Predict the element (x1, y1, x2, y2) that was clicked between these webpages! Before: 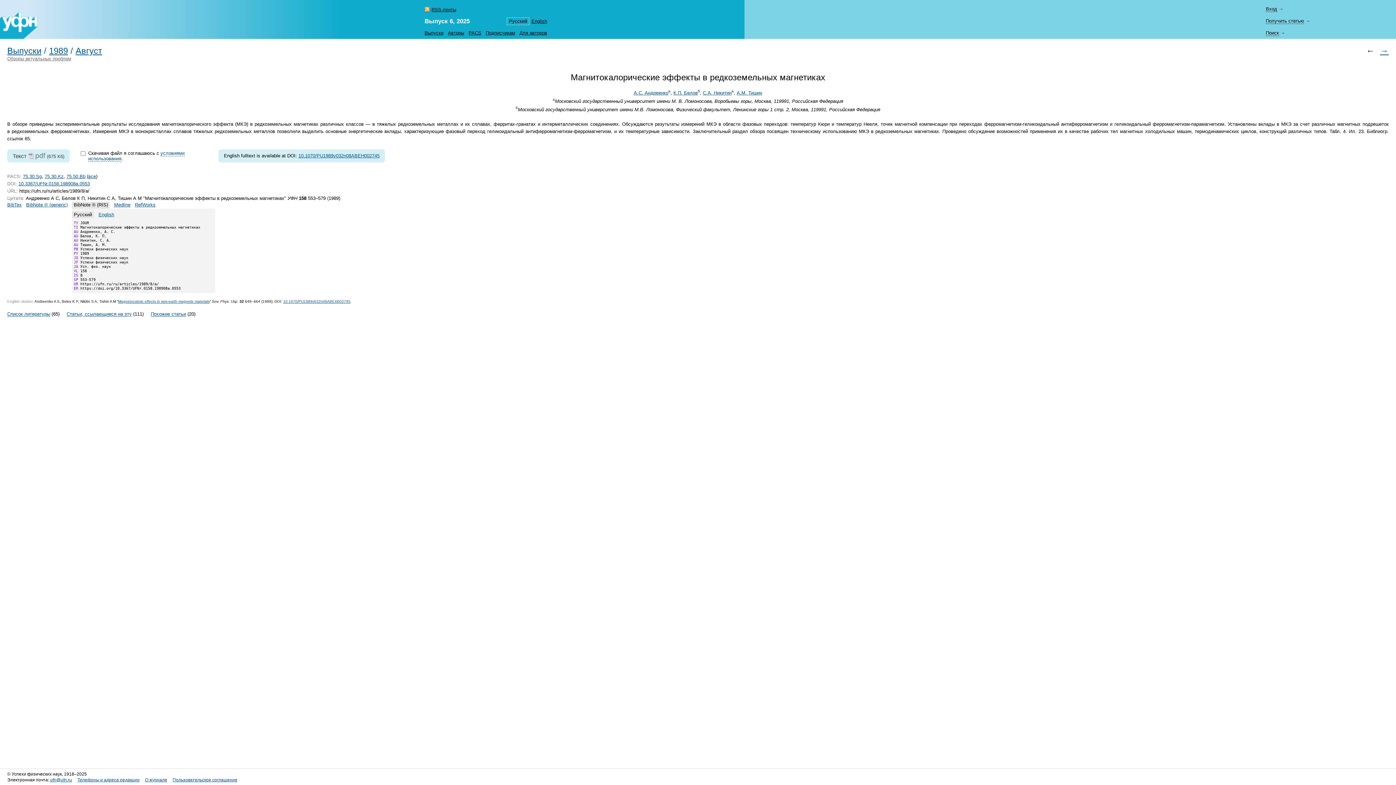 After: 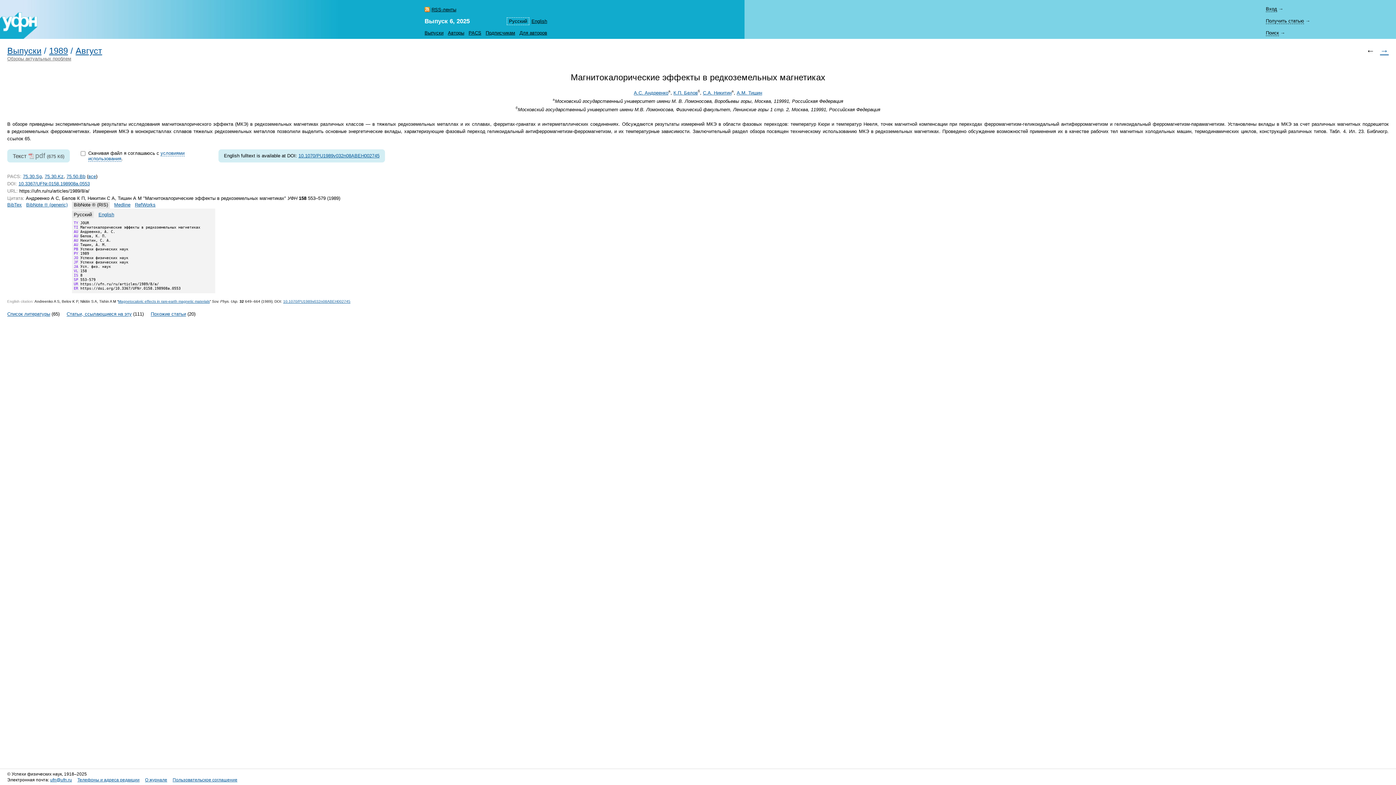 Action: label: 10.1070/PU1989v032n08ABEH002745 bbox: (298, 153, 379, 158)